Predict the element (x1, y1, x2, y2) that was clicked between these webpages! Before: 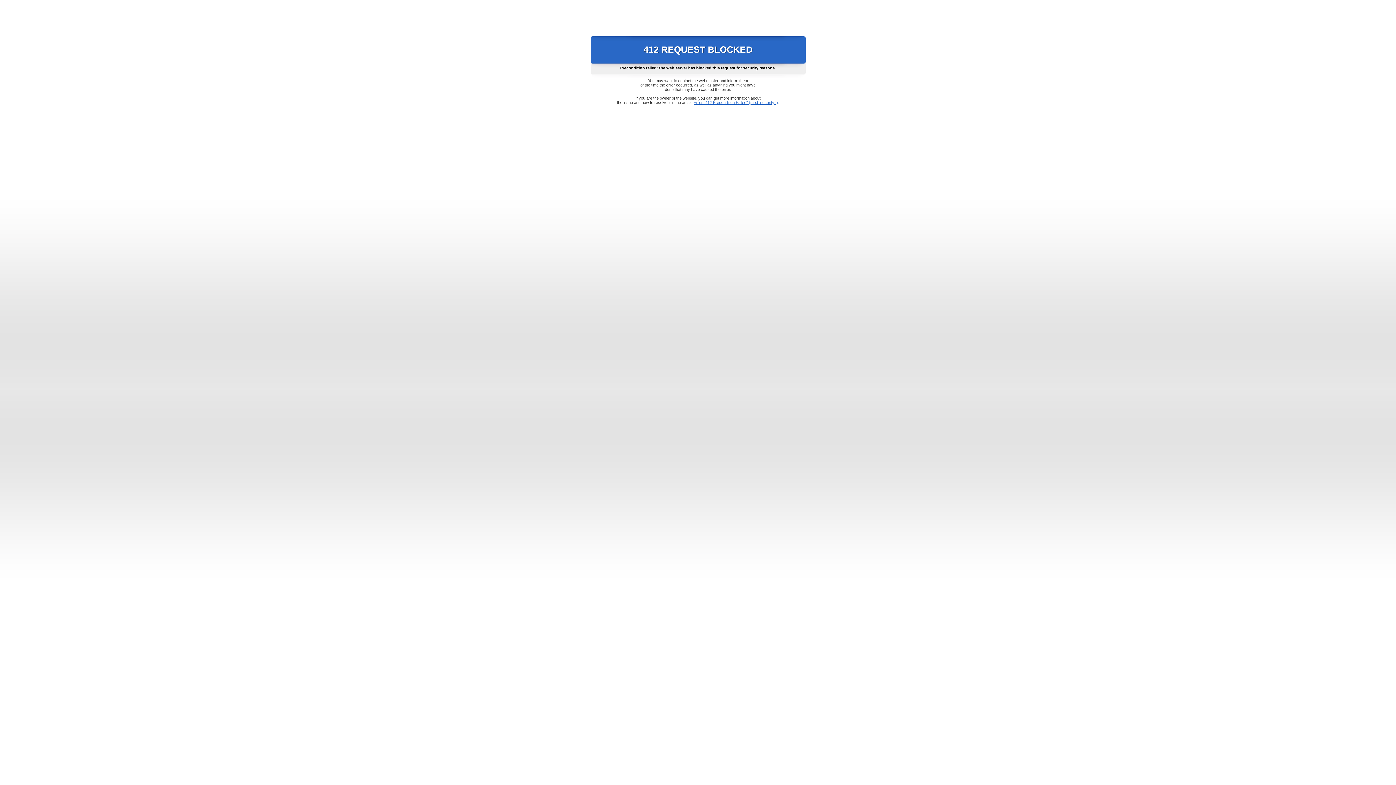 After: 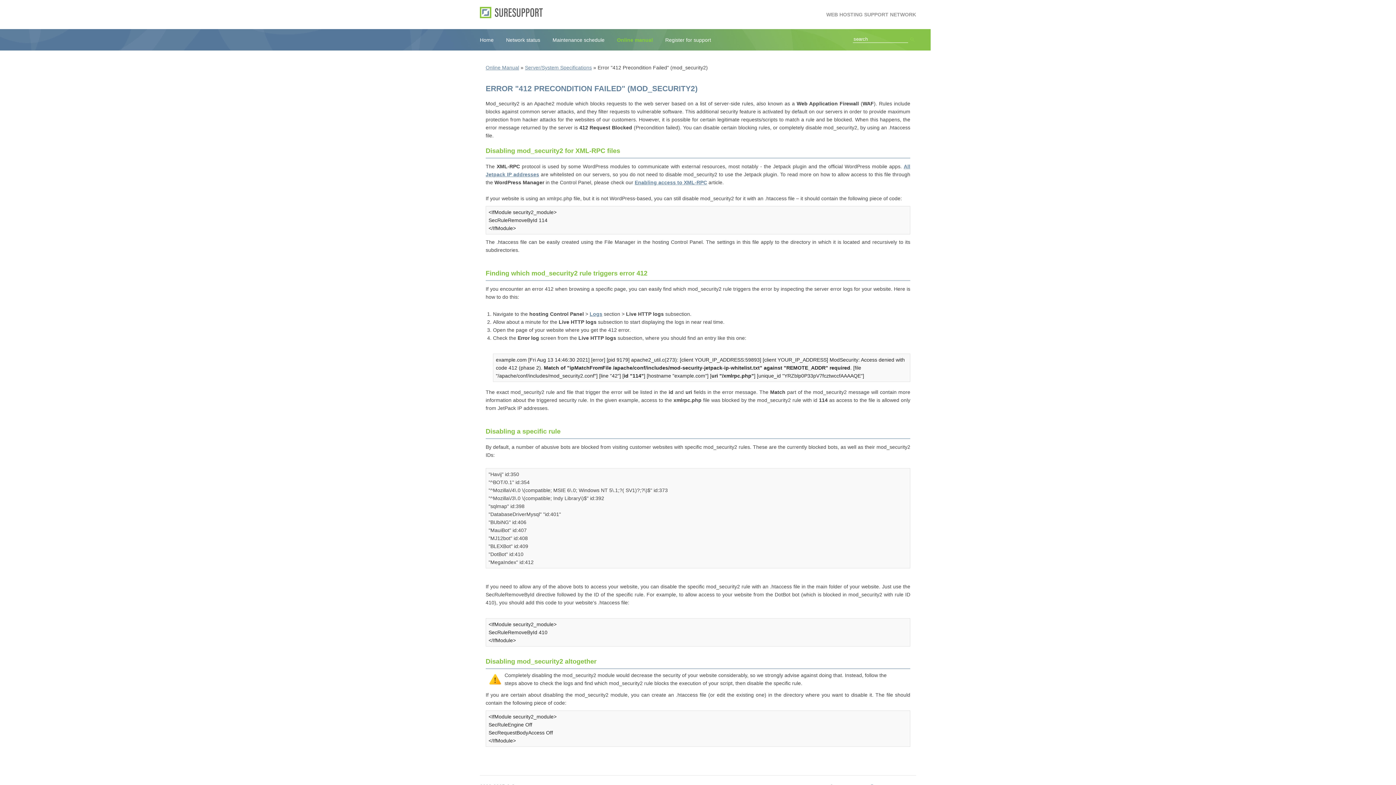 Action: label: Error "412 Precondition Failed" (mod_security2) bbox: (693, 100, 778, 104)